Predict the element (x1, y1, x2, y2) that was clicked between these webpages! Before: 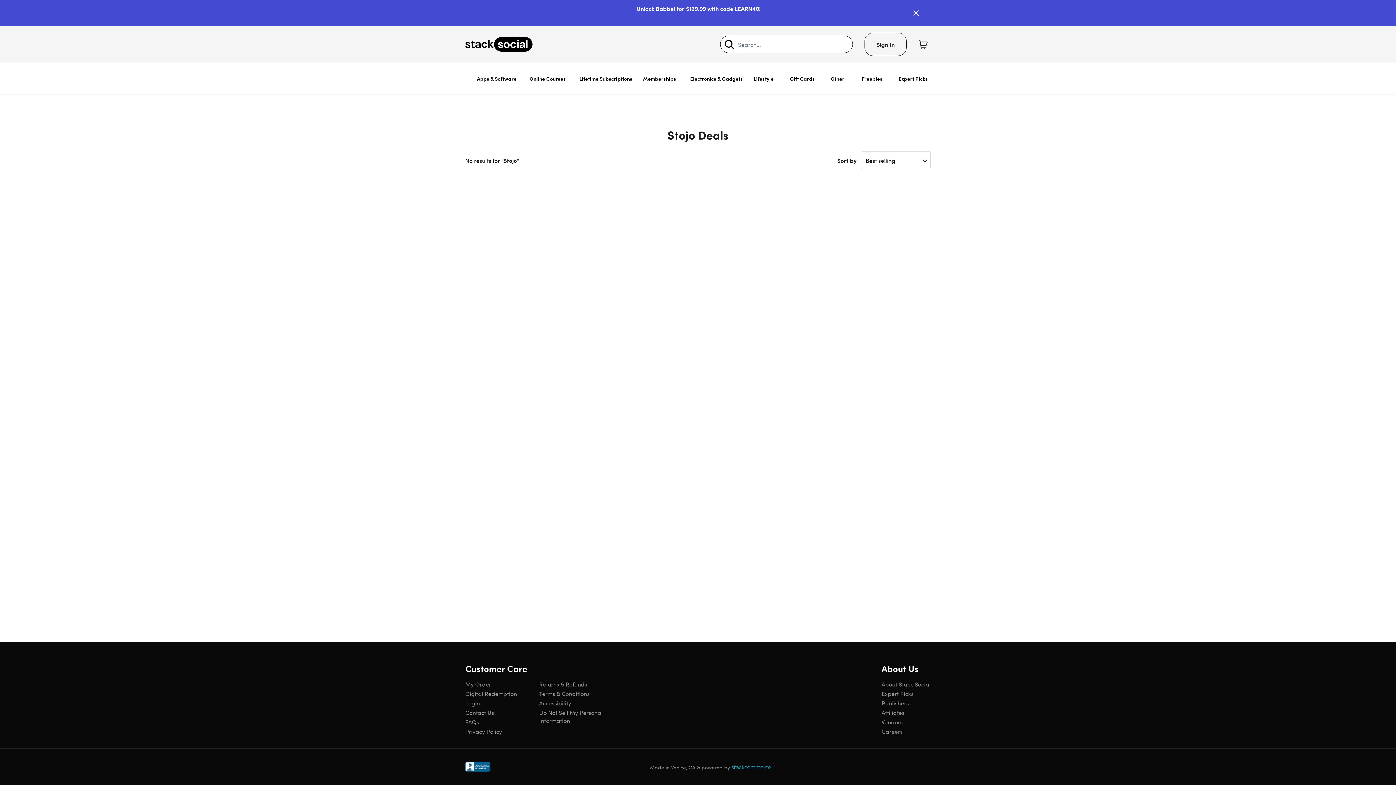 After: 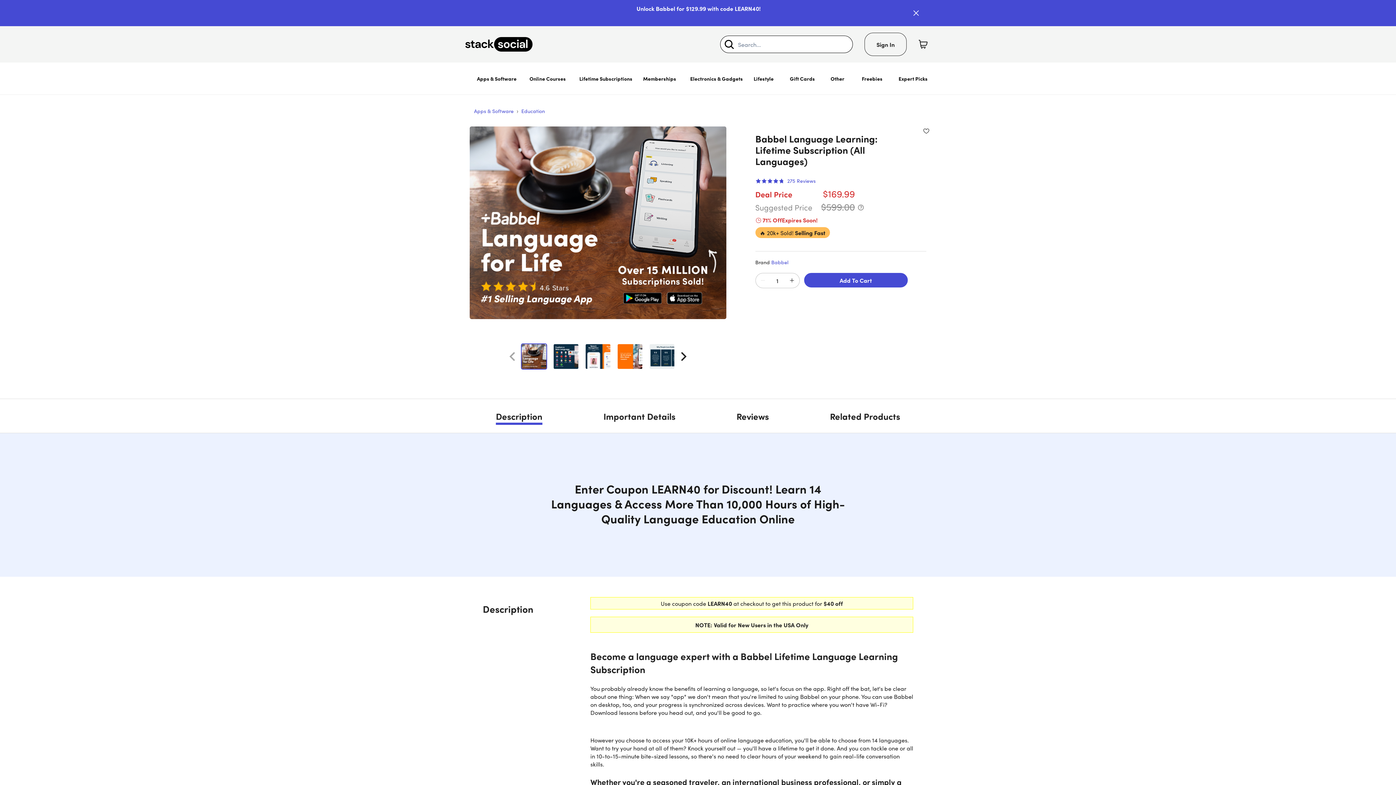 Action: label: Unlock Babbel for $129.99 with code LEARN40! bbox: (636, 4, 761, 12)